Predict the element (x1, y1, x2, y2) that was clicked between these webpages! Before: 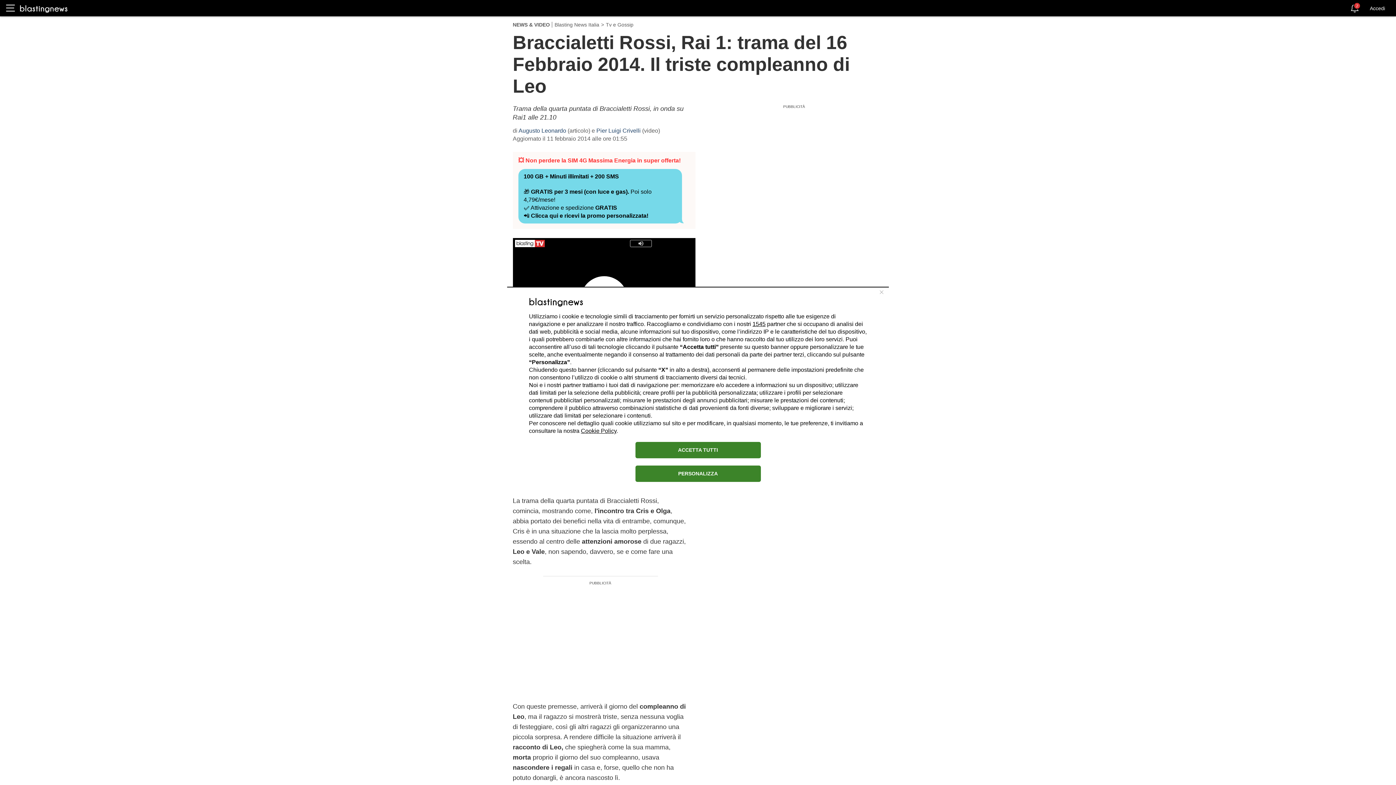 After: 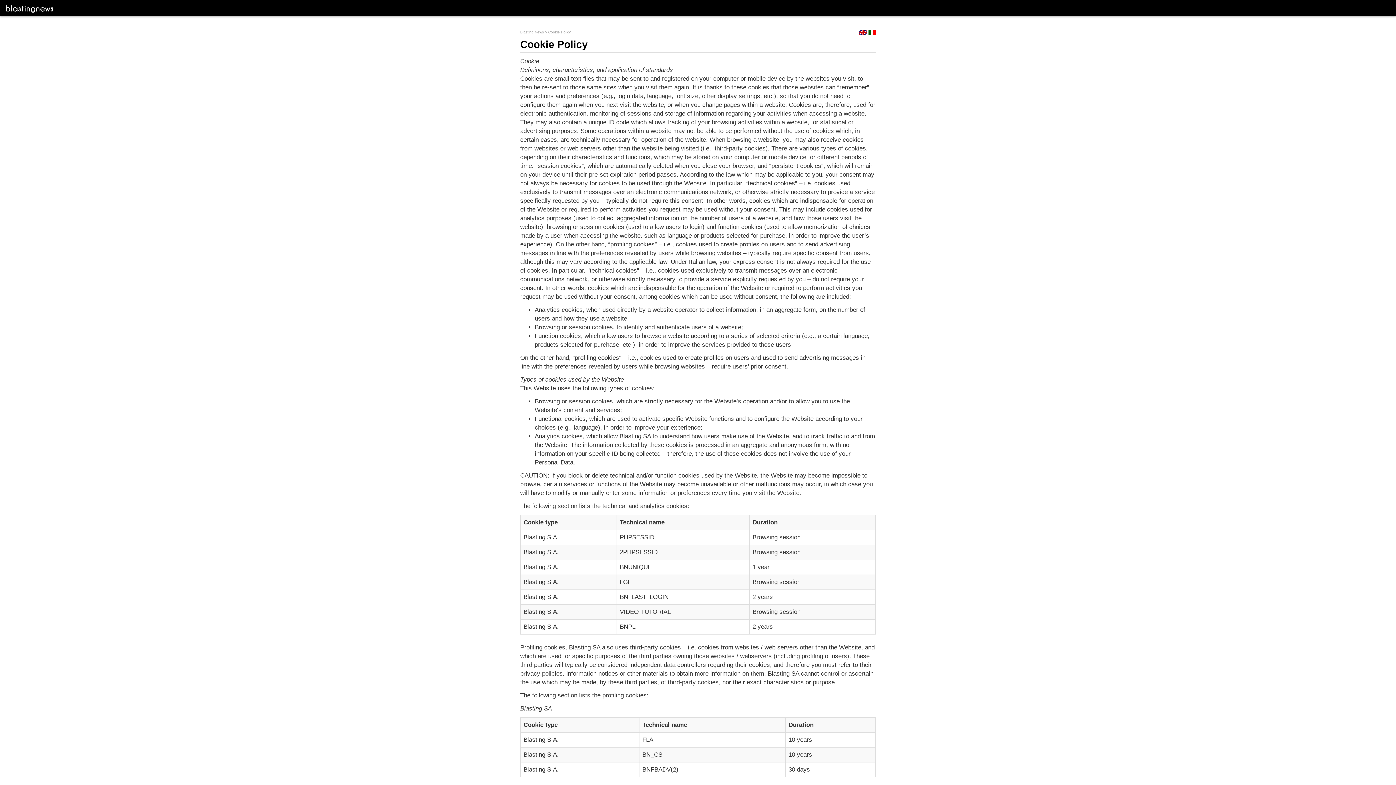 Action: bbox: (581, 427, 616, 434) label: Cookie Policy